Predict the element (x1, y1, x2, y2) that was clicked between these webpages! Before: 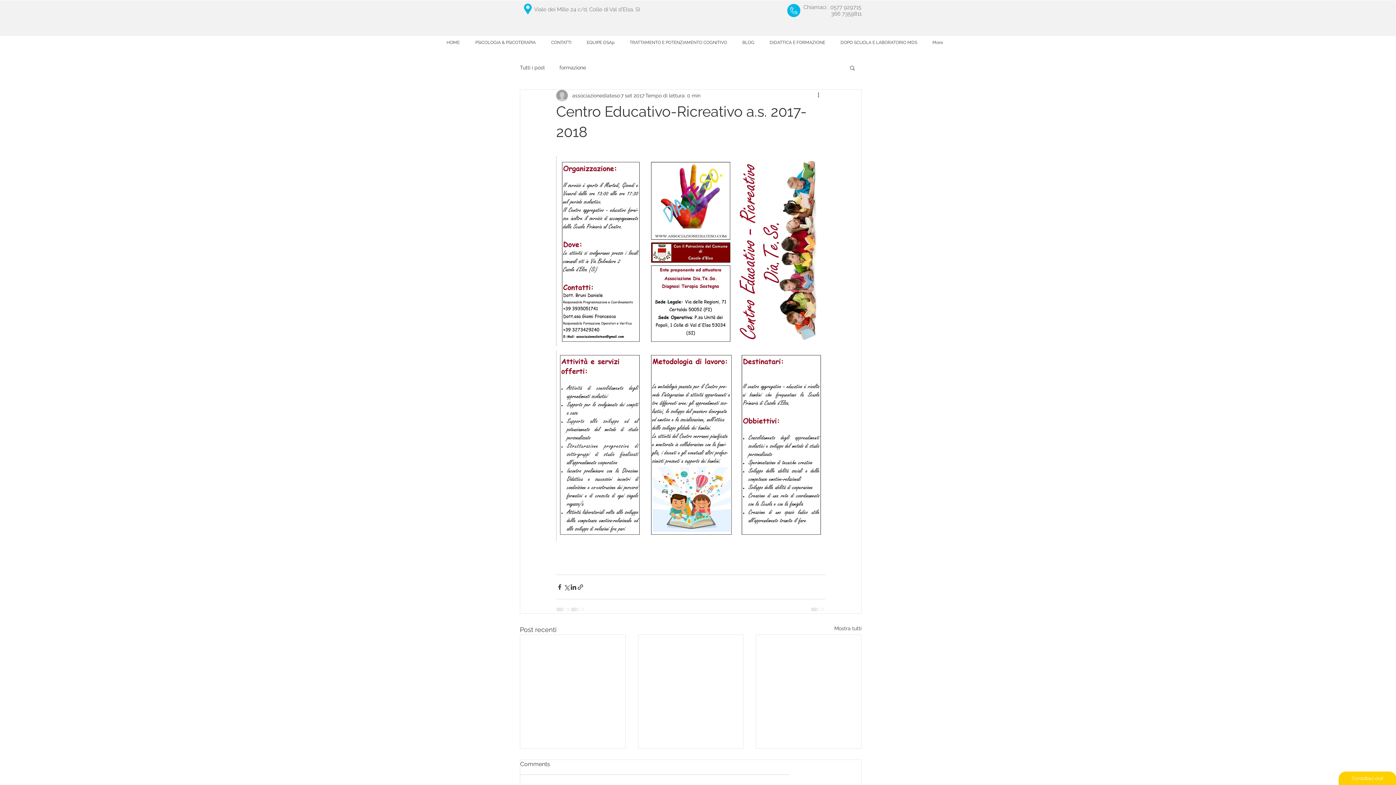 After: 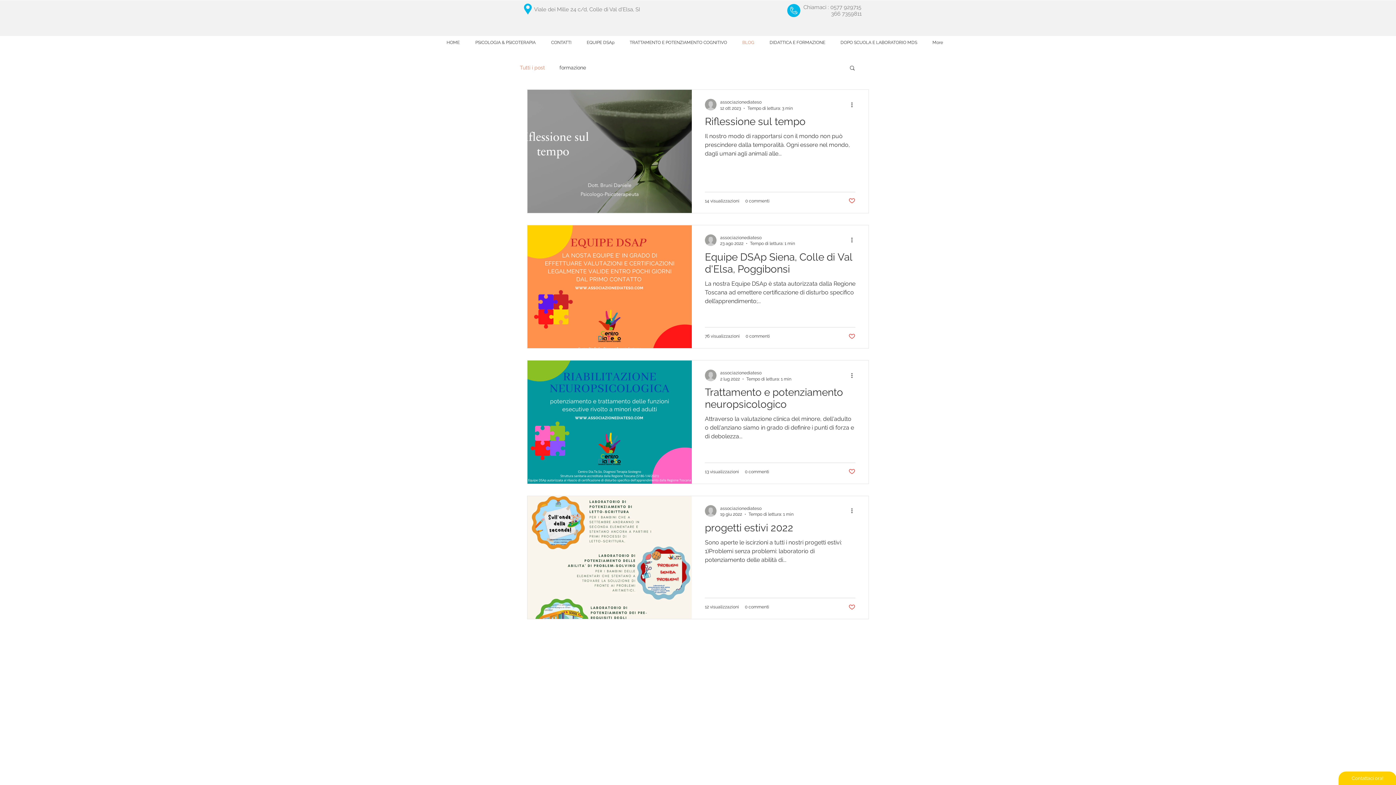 Action: label: BLOG bbox: (734, 36, 762, 49)